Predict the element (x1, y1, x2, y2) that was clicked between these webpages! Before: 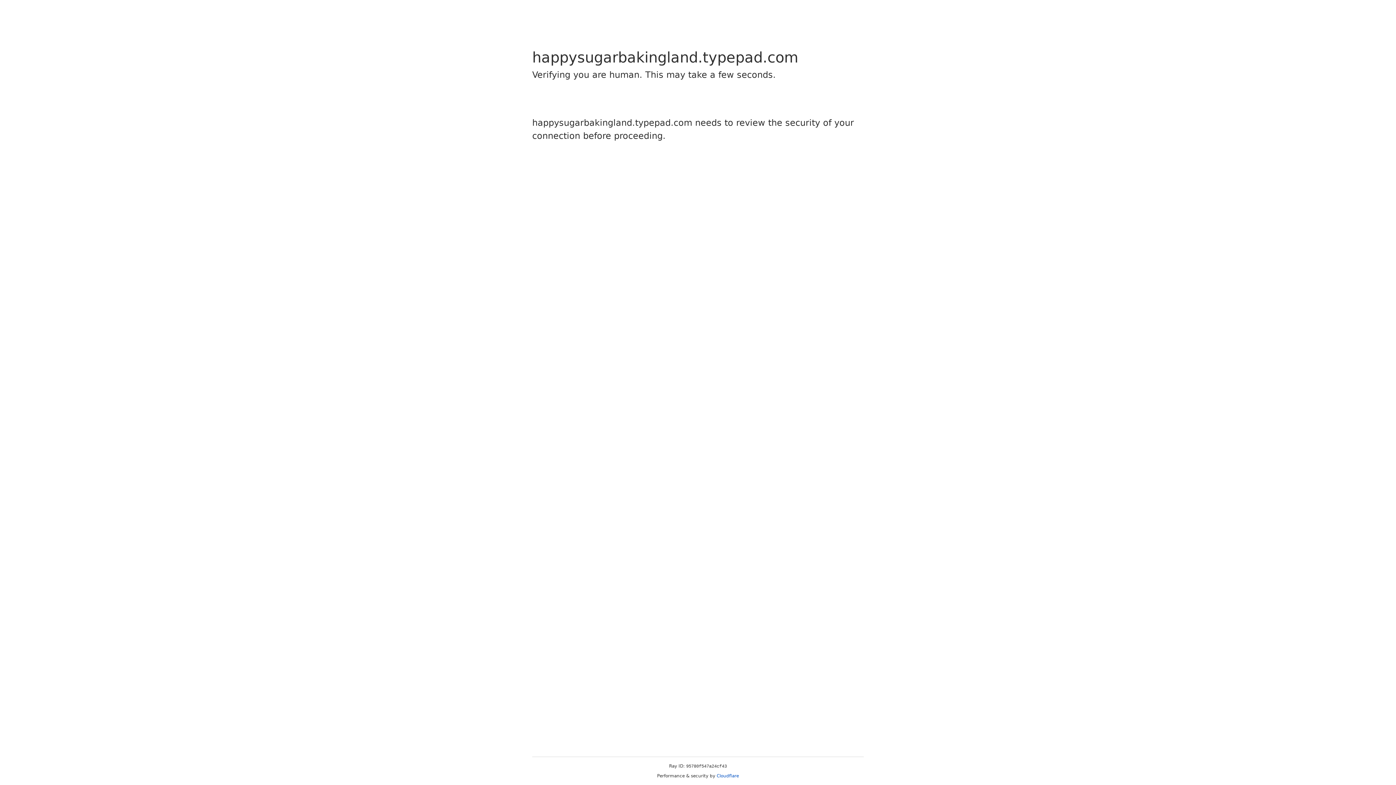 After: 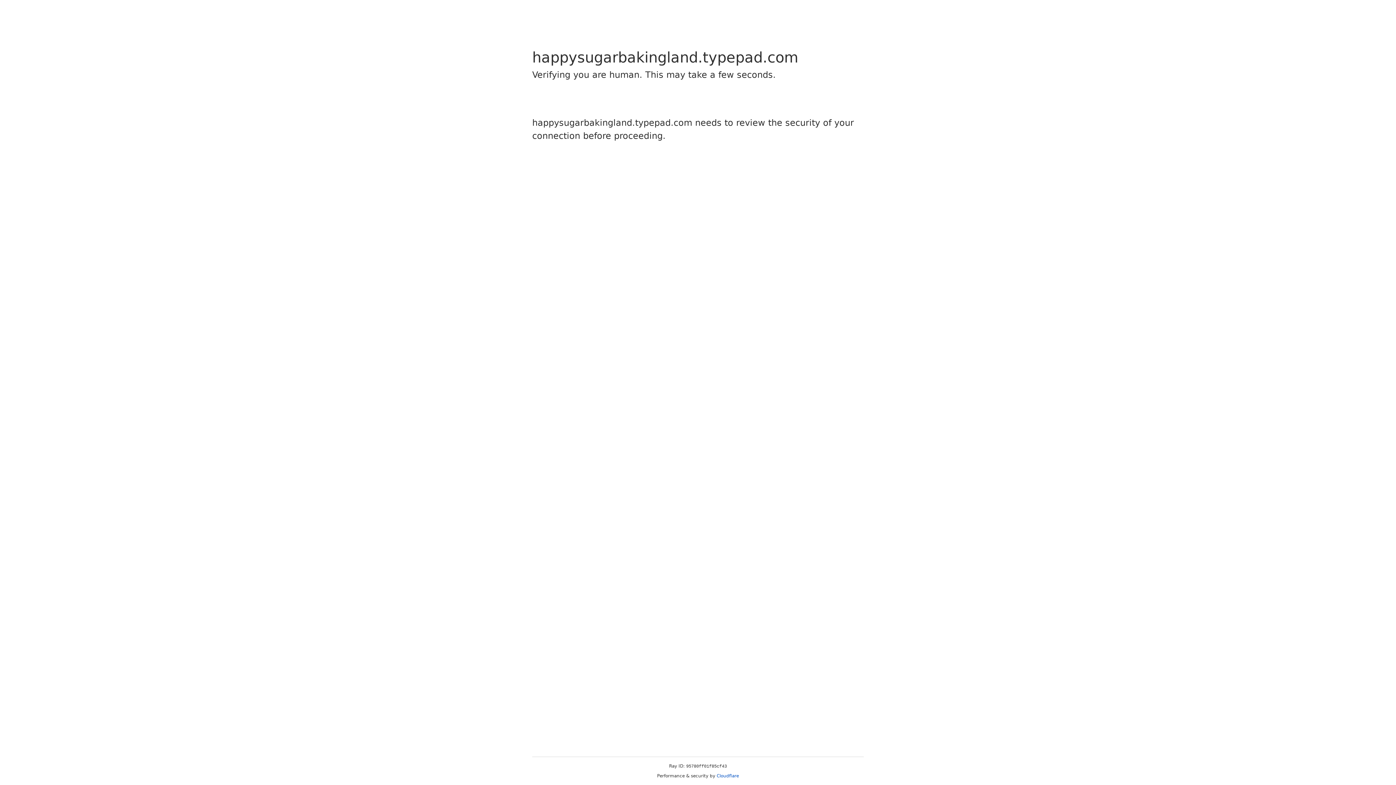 Action: label: Cloudflare bbox: (716, 773, 739, 778)